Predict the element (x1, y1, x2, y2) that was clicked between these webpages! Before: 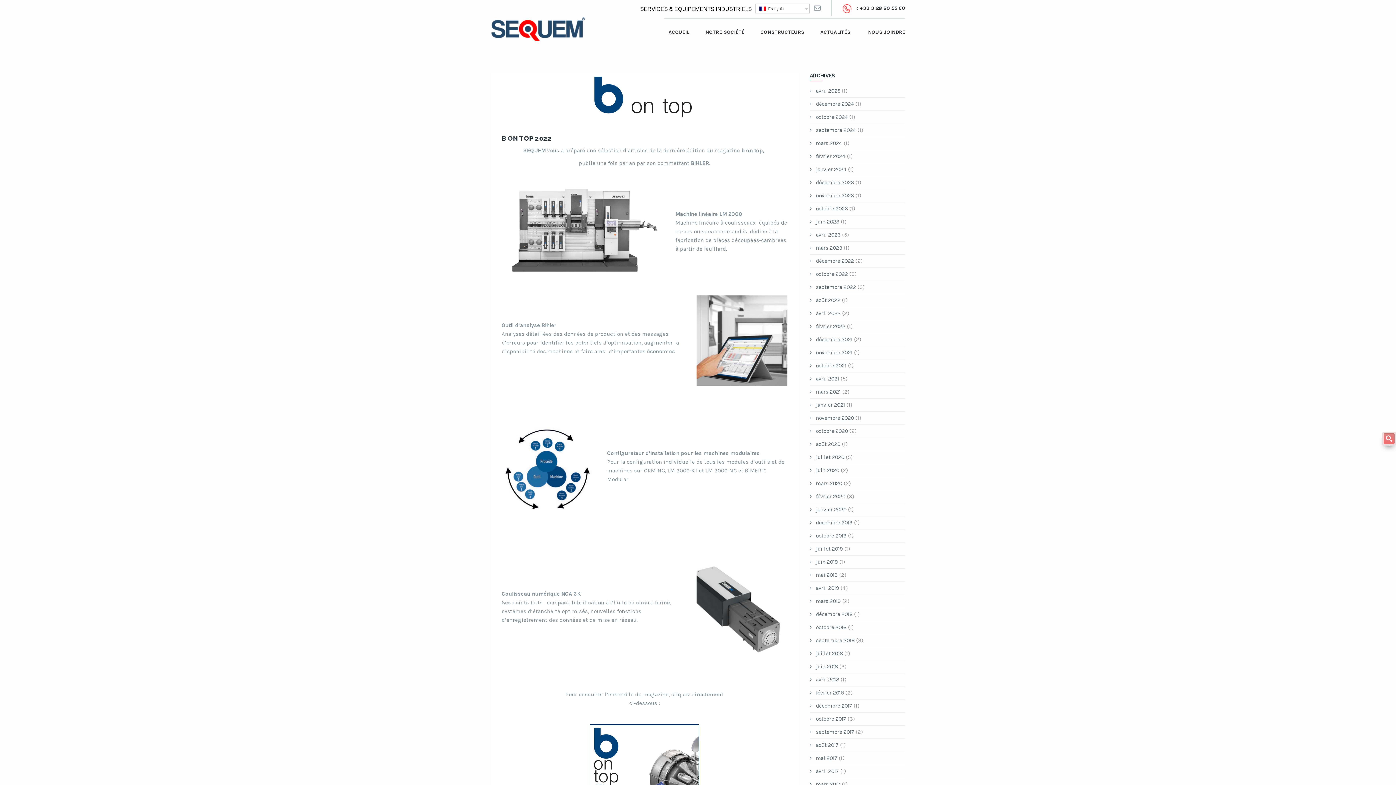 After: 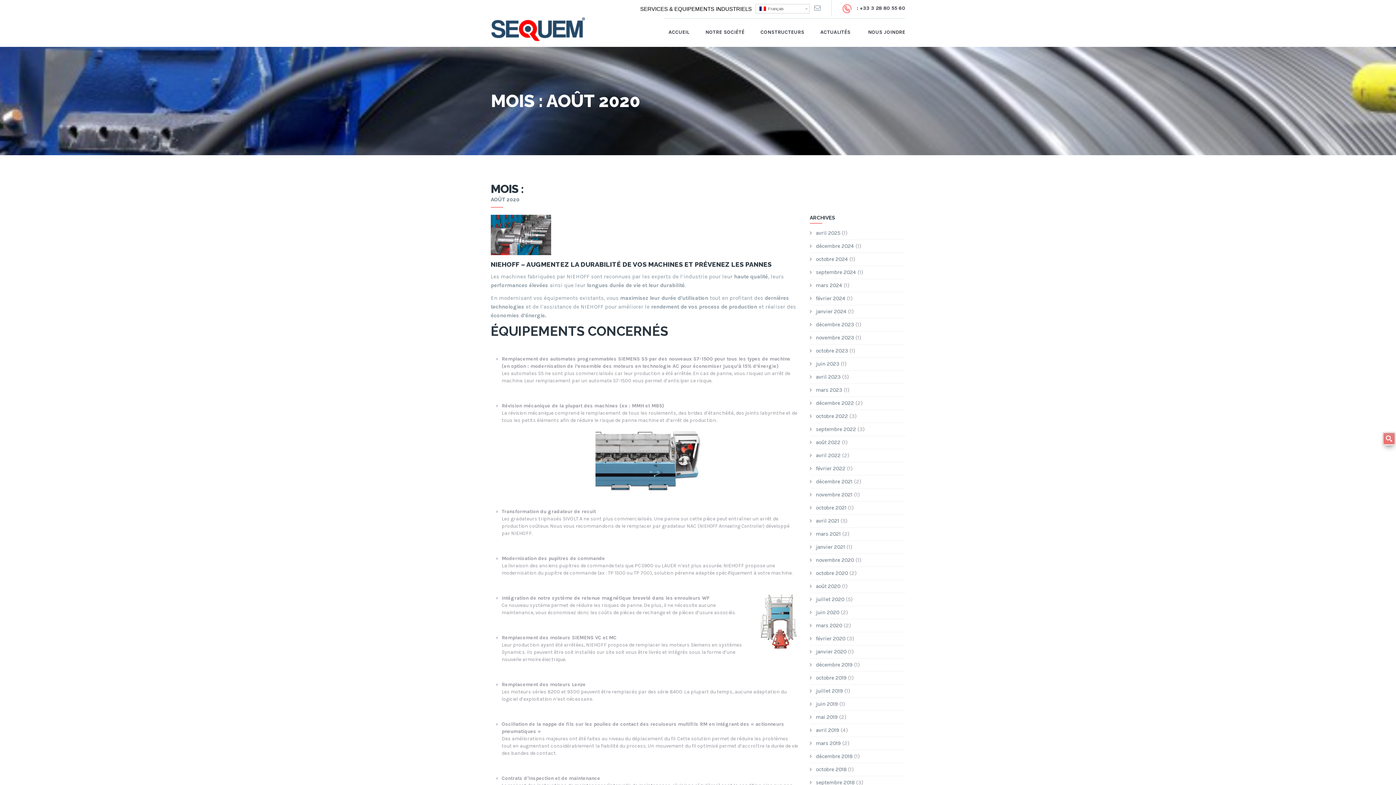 Action: bbox: (810, 440, 840, 448) label: août 2020